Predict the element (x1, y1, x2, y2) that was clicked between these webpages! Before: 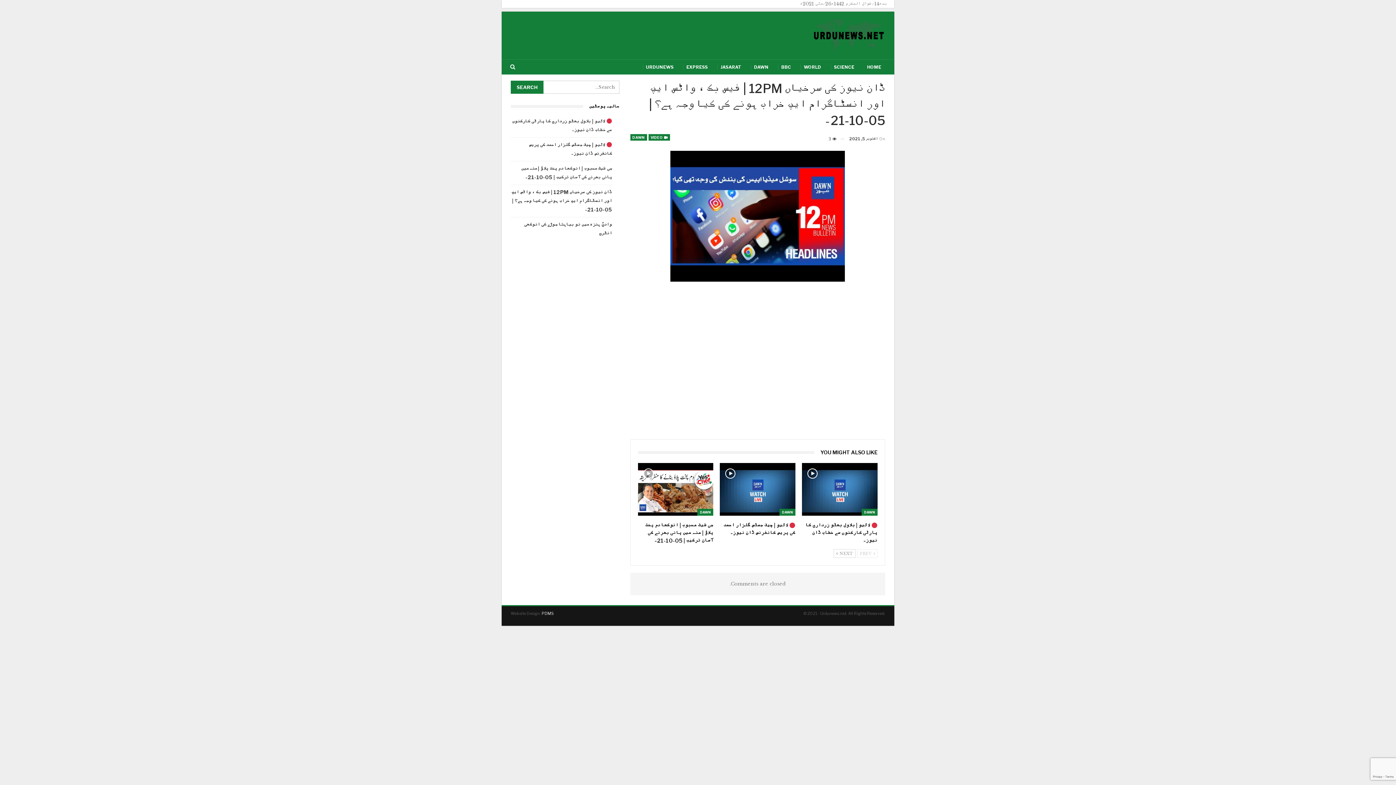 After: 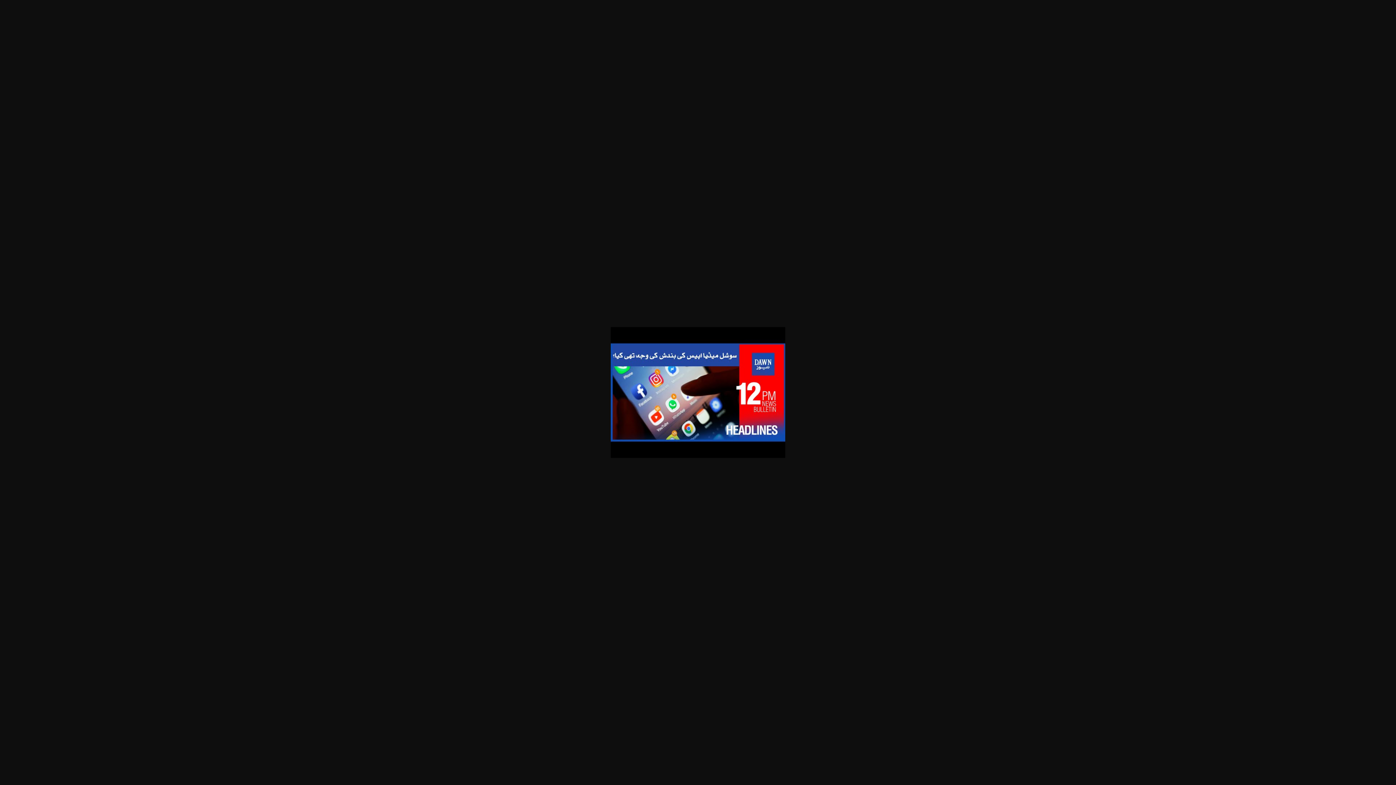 Action: bbox: (670, 212, 845, 218)